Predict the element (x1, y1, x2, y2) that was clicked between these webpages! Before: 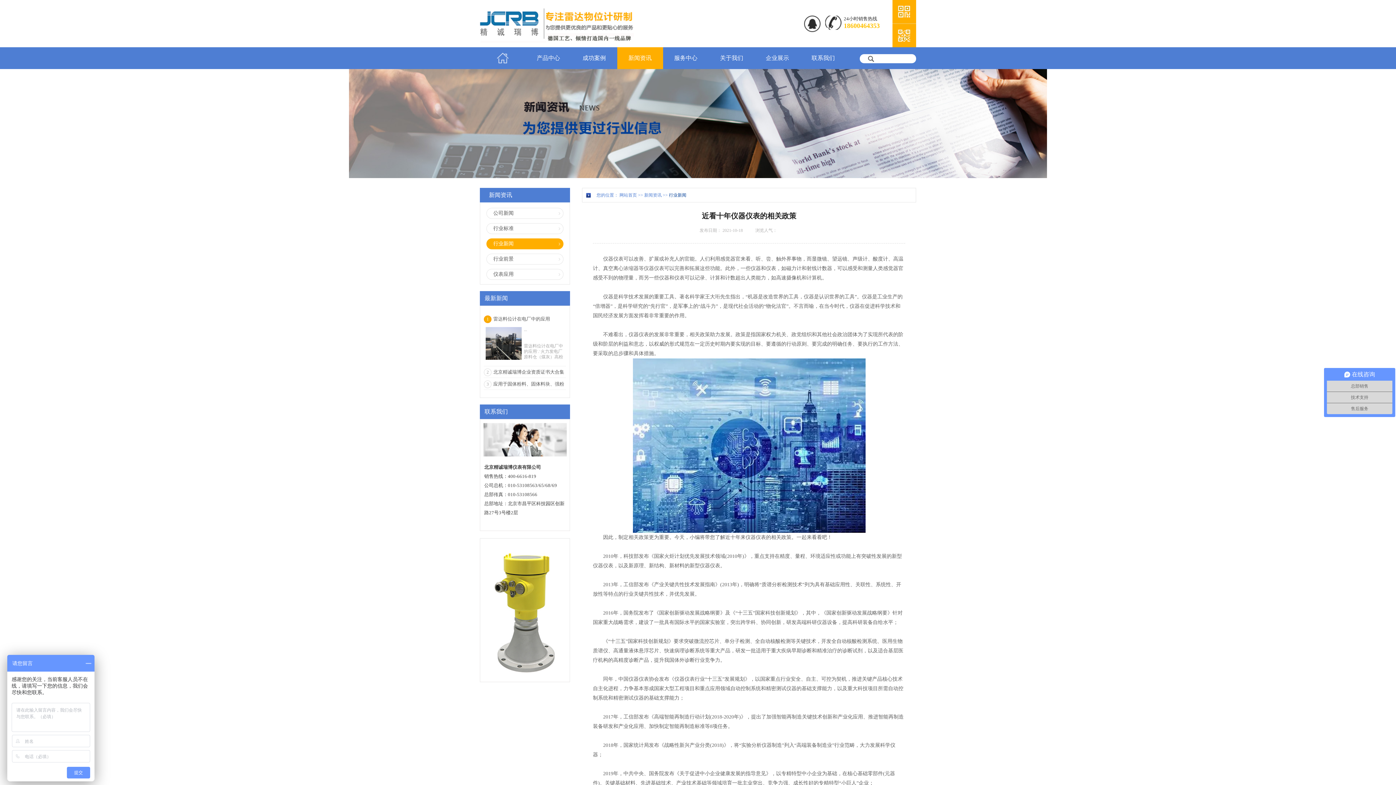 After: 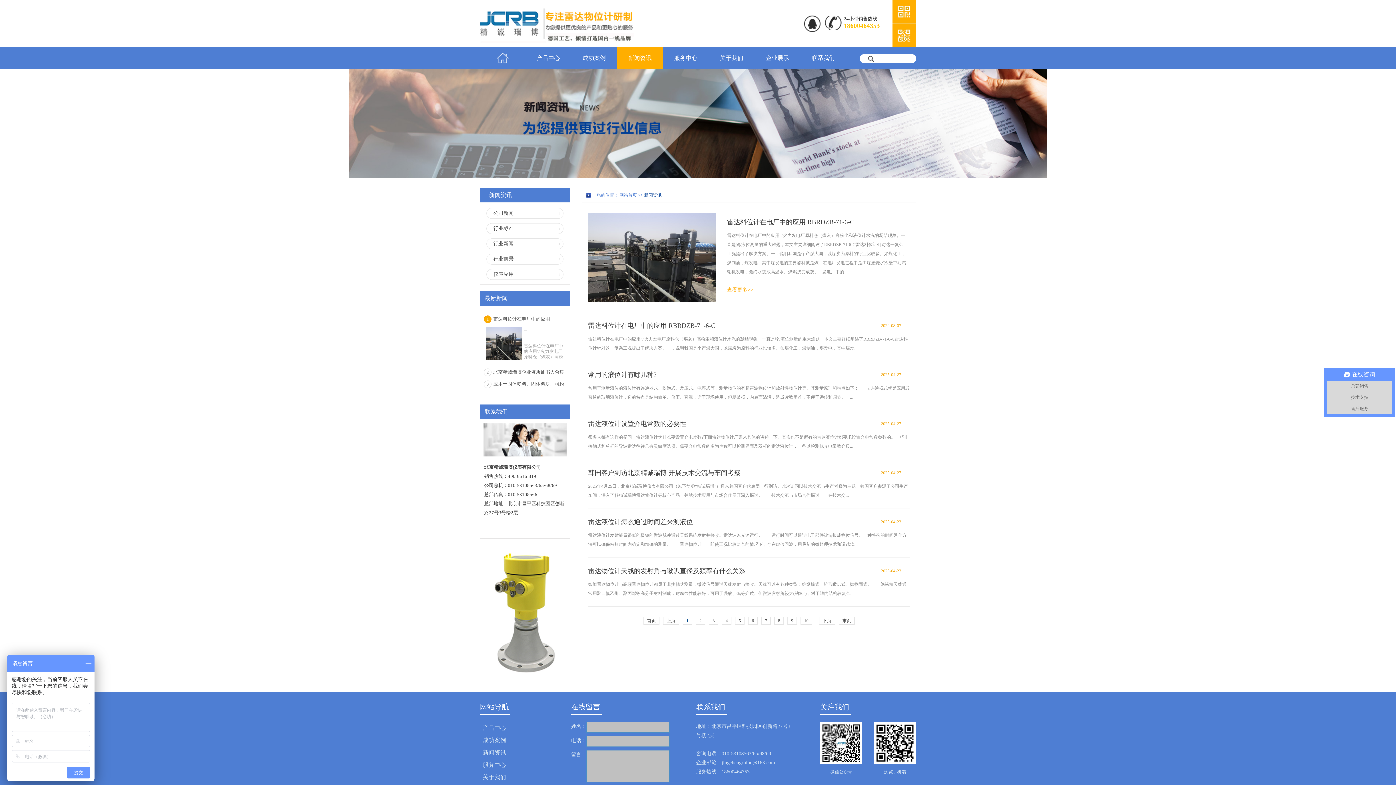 Action: label: 新闻资讯 bbox: (644, 192, 661, 197)